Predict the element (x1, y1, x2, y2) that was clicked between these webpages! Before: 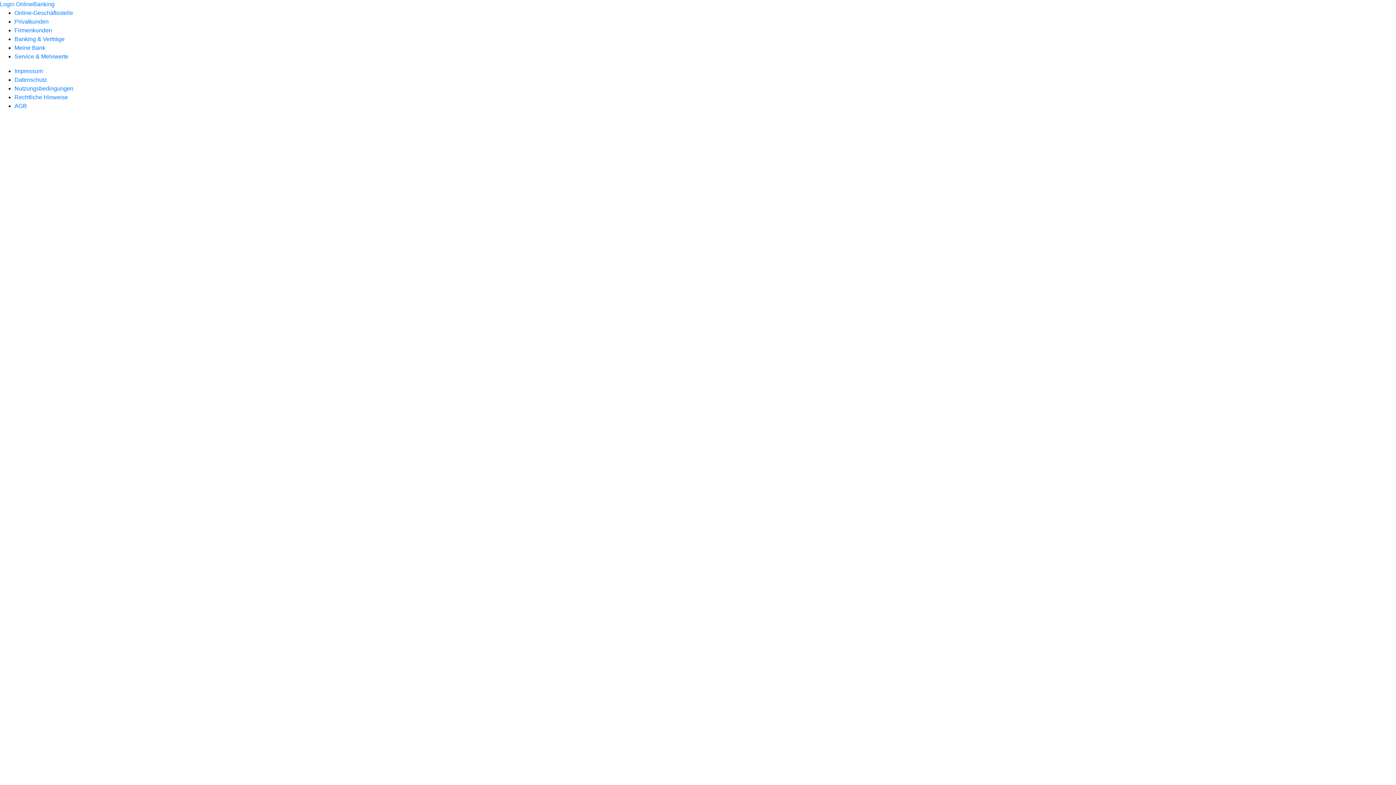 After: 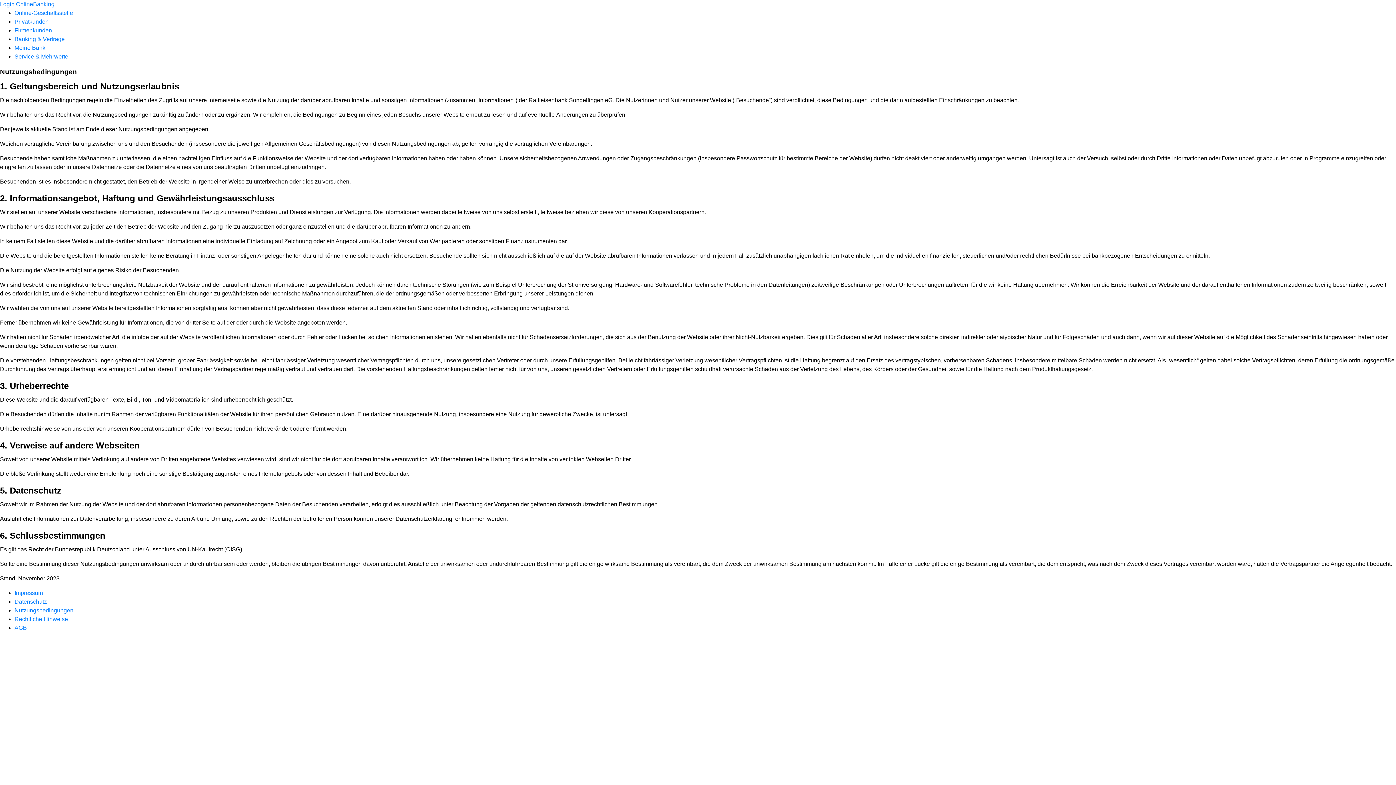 Action: bbox: (14, 85, 73, 91) label: Nutzungsbedingungen